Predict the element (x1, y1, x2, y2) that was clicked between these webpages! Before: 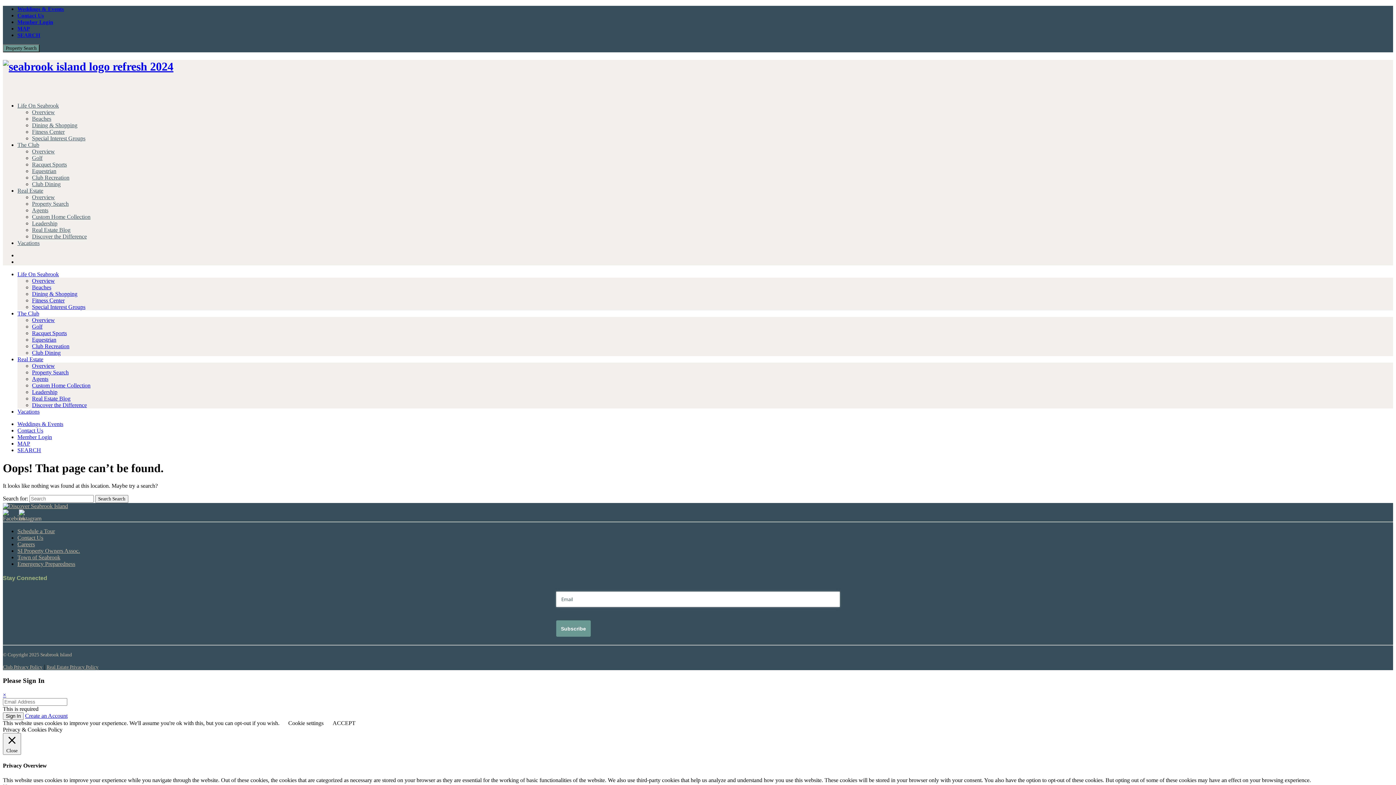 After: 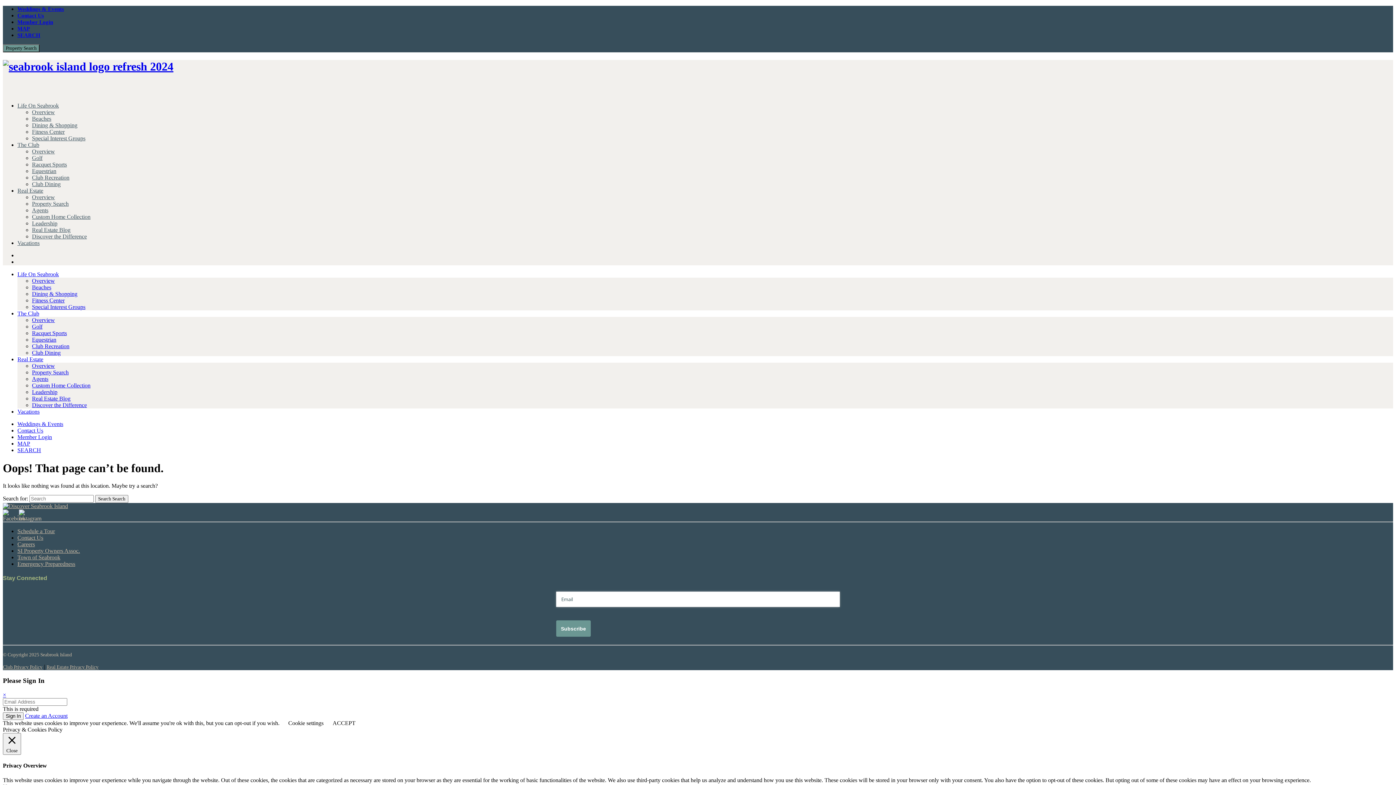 Action: bbox: (2, 510, 18, 516) label:  